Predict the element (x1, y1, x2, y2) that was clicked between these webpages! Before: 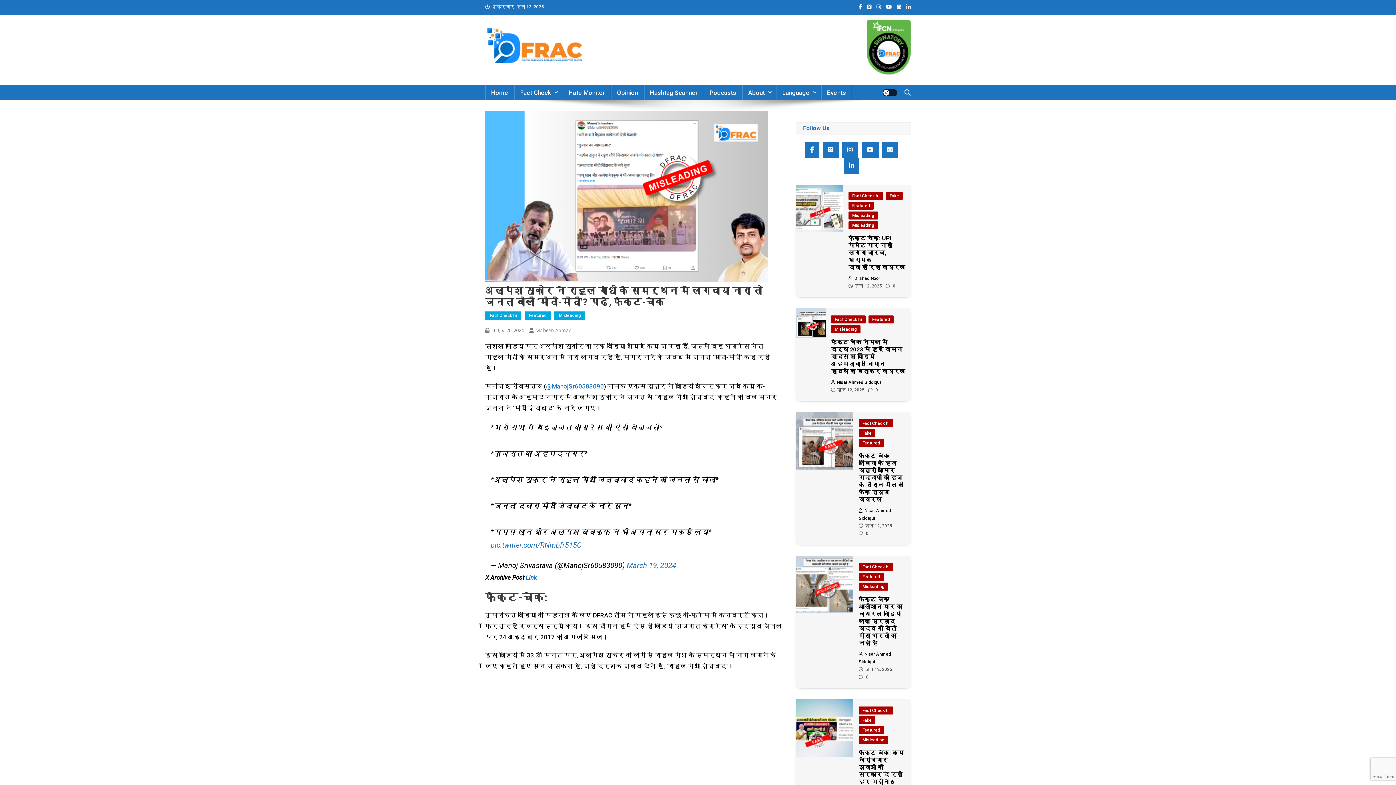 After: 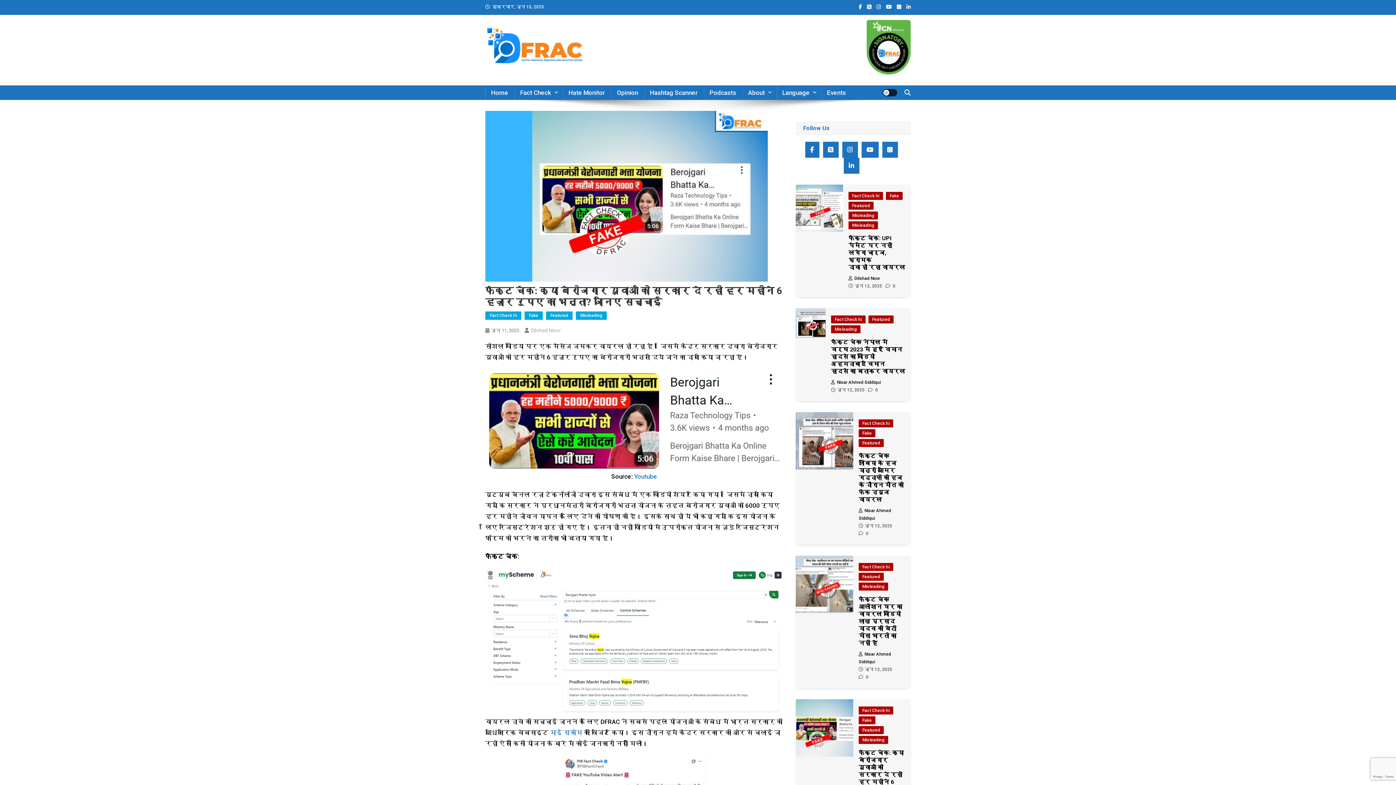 Action: bbox: (796, 699, 853, 757)